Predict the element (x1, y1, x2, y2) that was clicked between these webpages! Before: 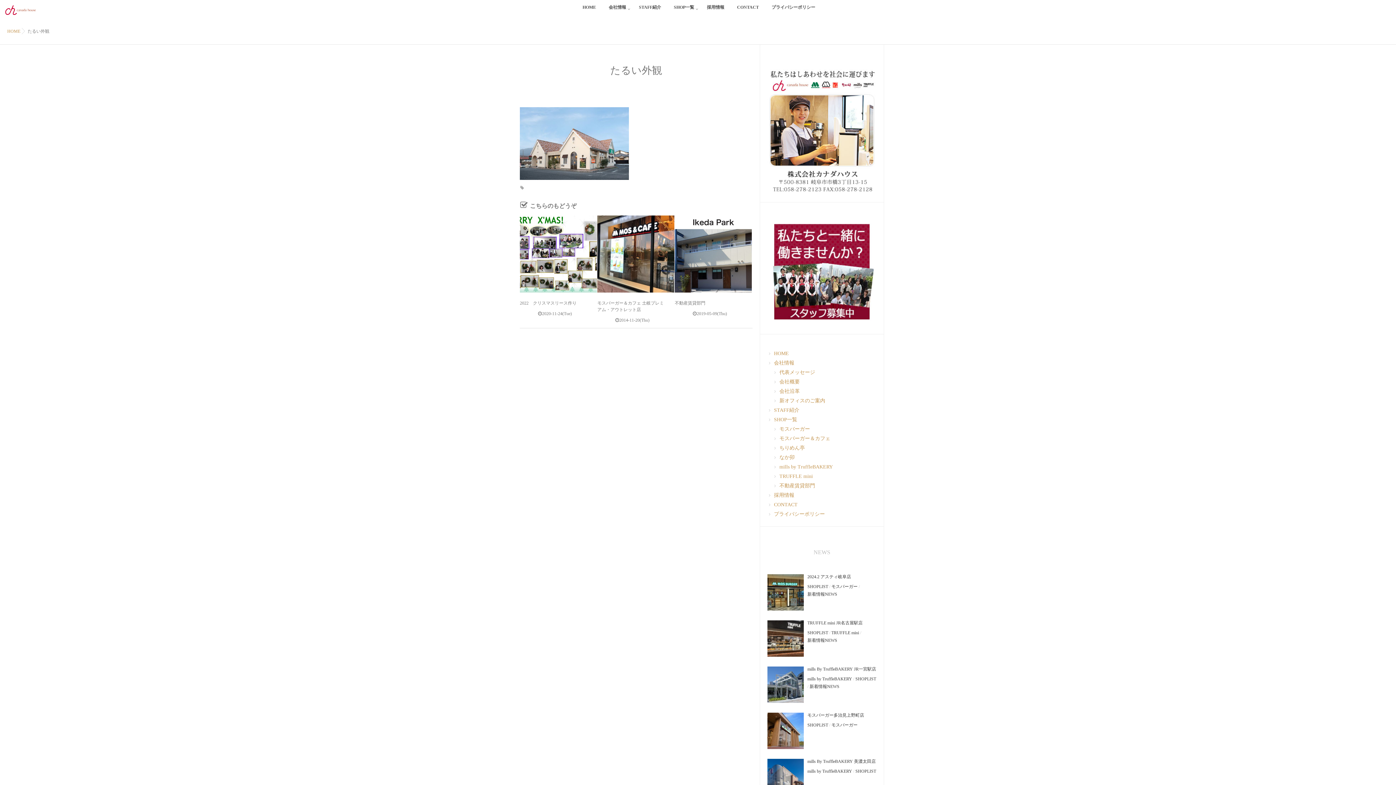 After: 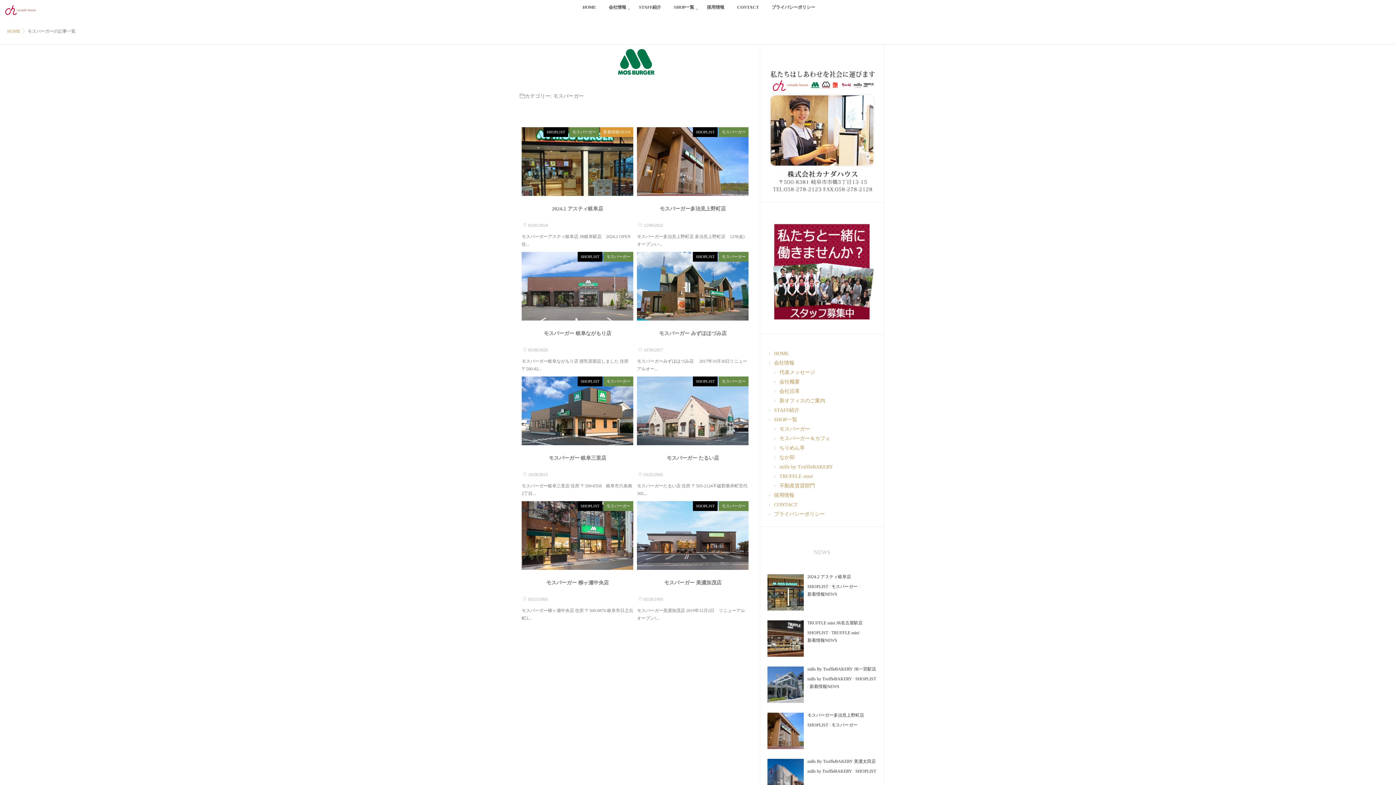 Action: label: モスバーガー bbox: (831, 584, 857, 589)